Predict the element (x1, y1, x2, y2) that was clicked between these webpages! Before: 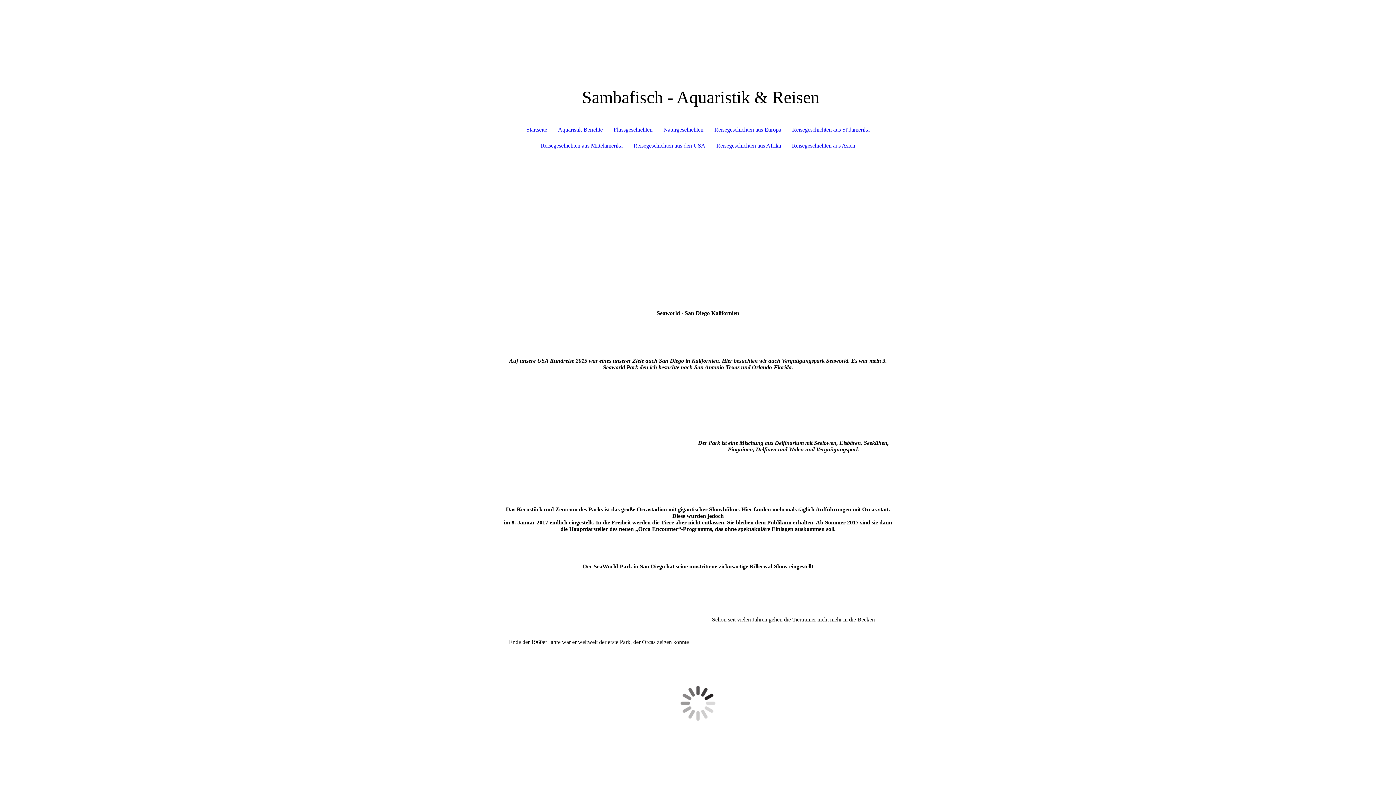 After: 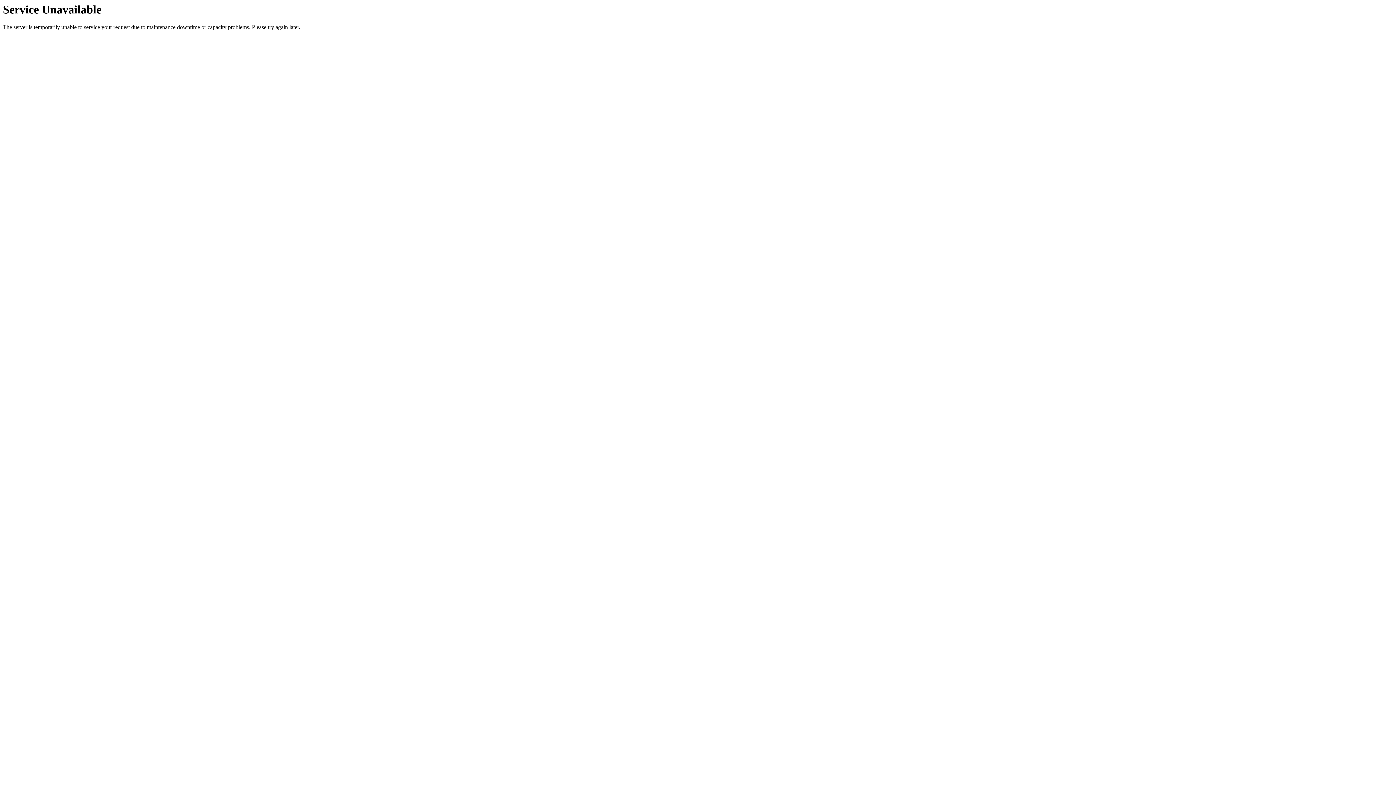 Action: label: Startseite bbox: (521, 121, 552, 137)